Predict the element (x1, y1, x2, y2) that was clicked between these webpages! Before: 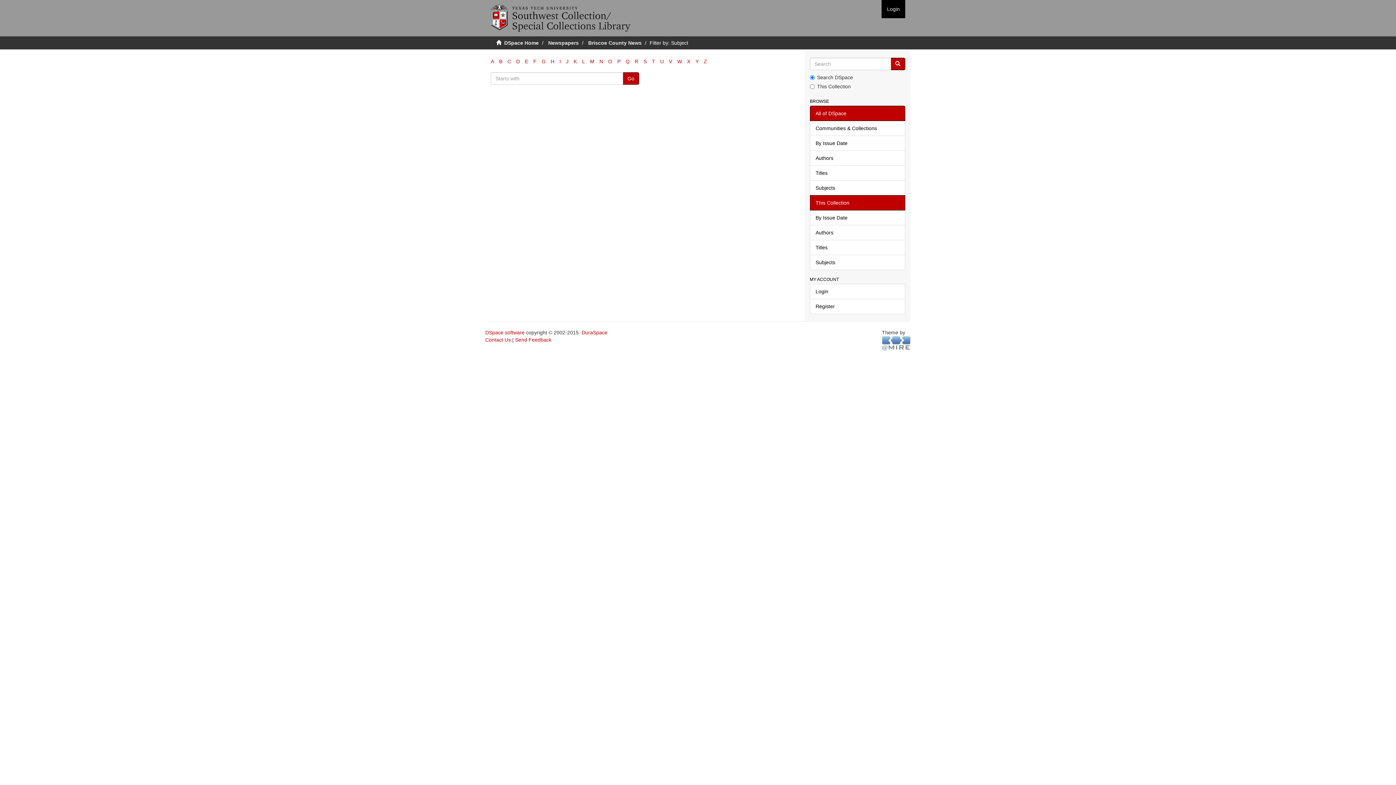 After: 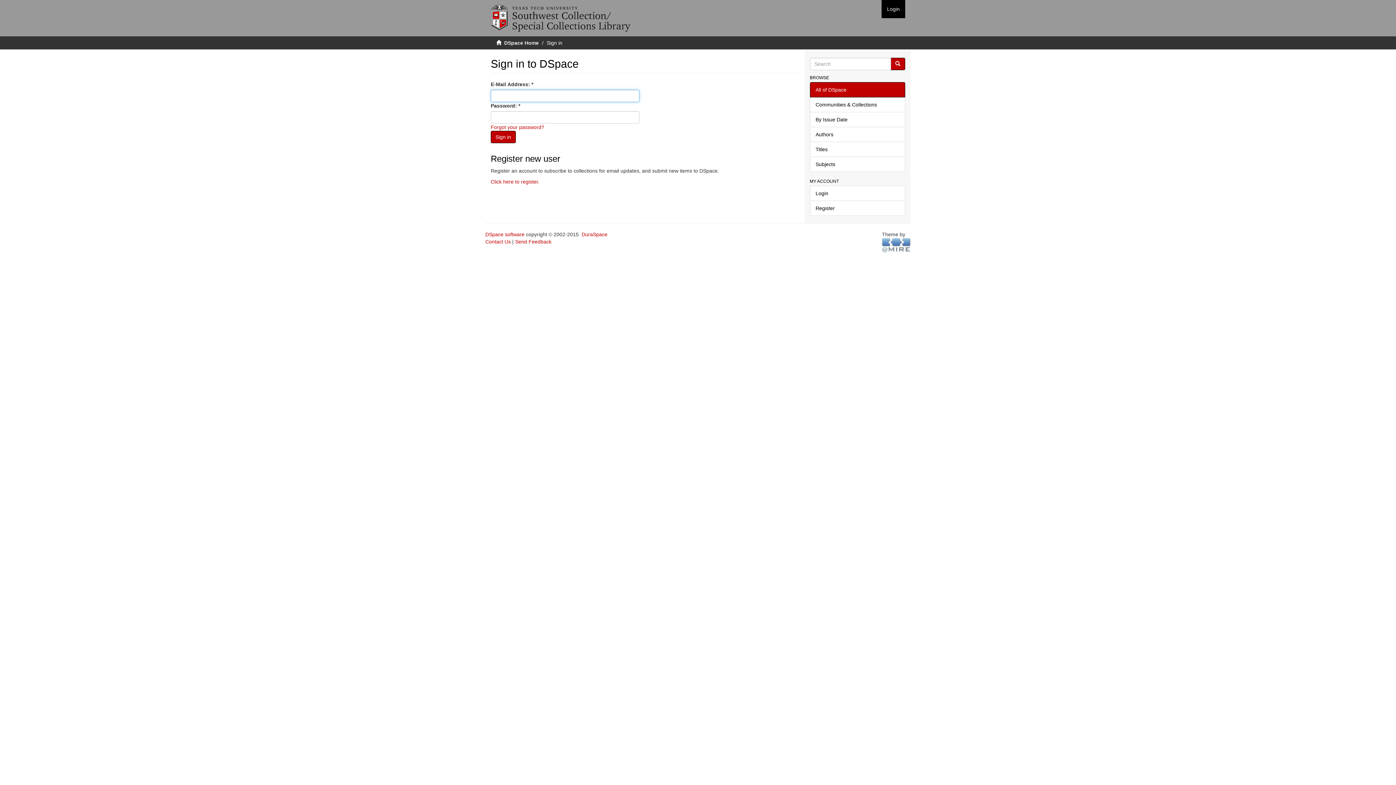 Action: bbox: (810, 284, 905, 299) label: Login